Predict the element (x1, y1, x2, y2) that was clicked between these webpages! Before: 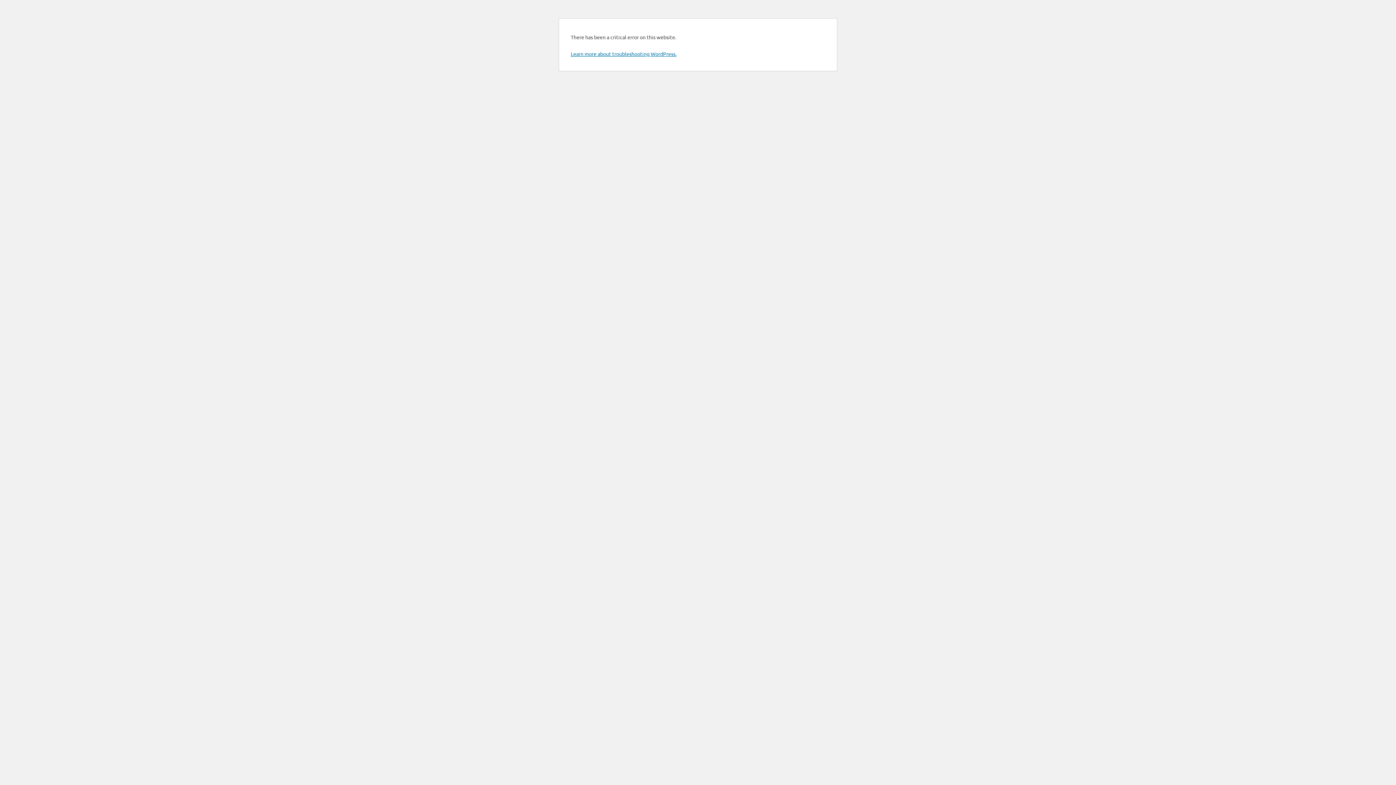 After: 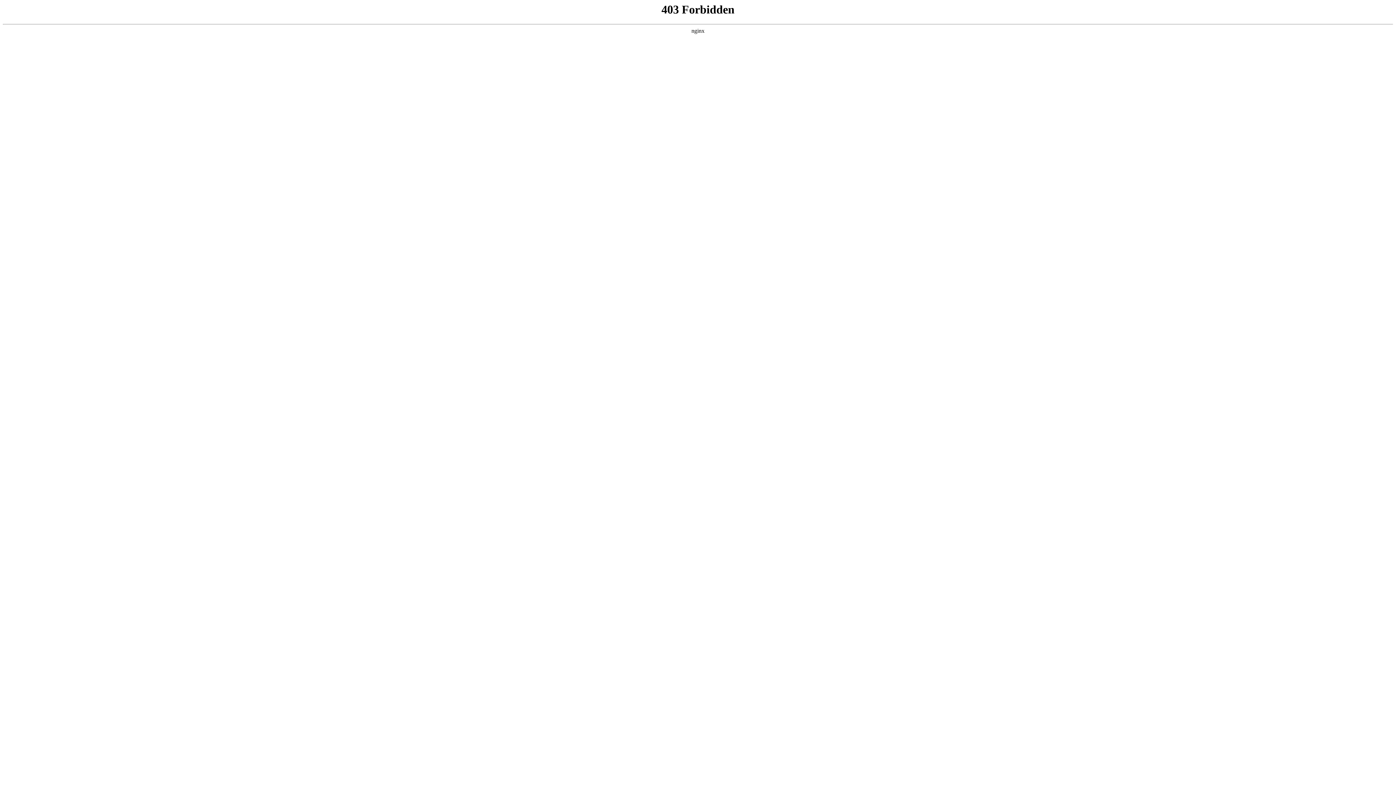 Action: label: Learn more about troubleshooting WordPress. bbox: (570, 50, 676, 57)